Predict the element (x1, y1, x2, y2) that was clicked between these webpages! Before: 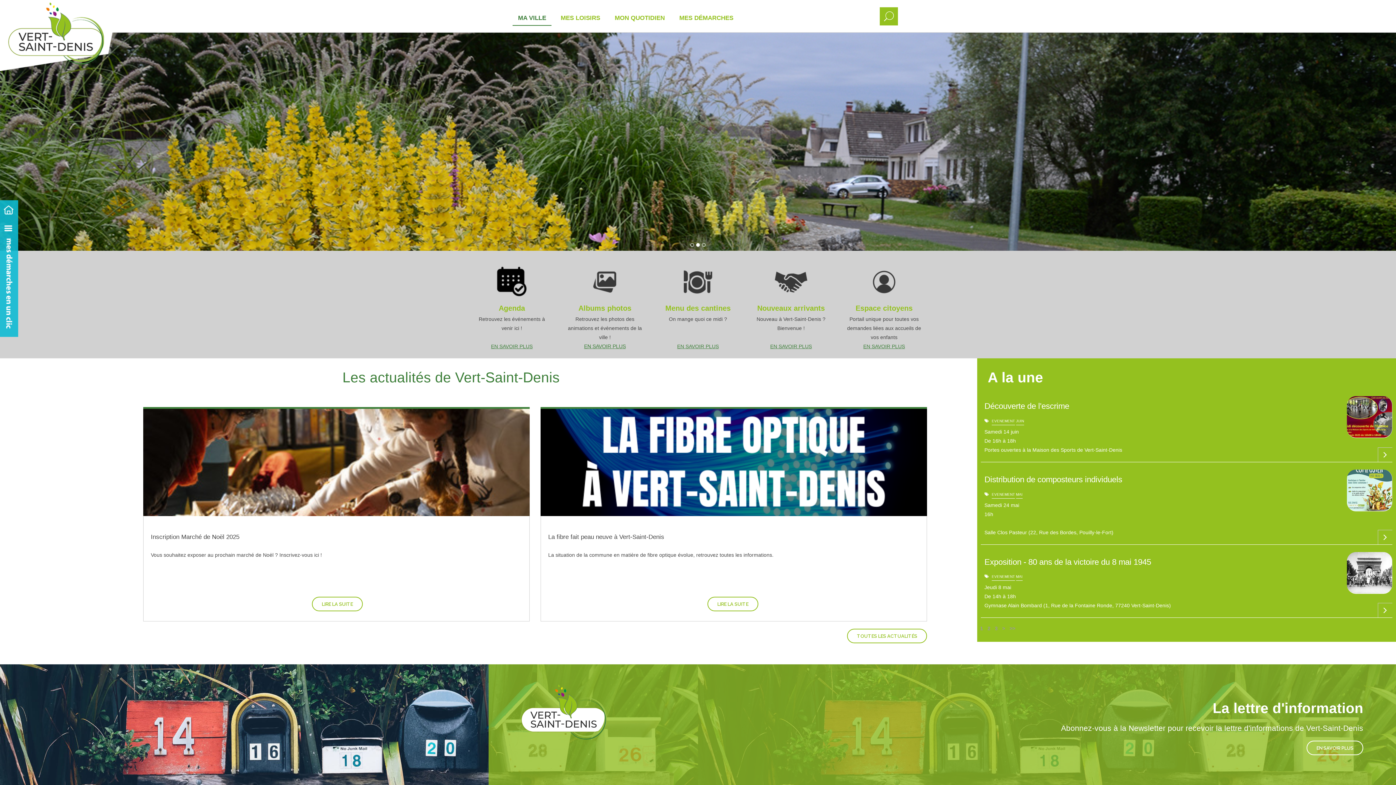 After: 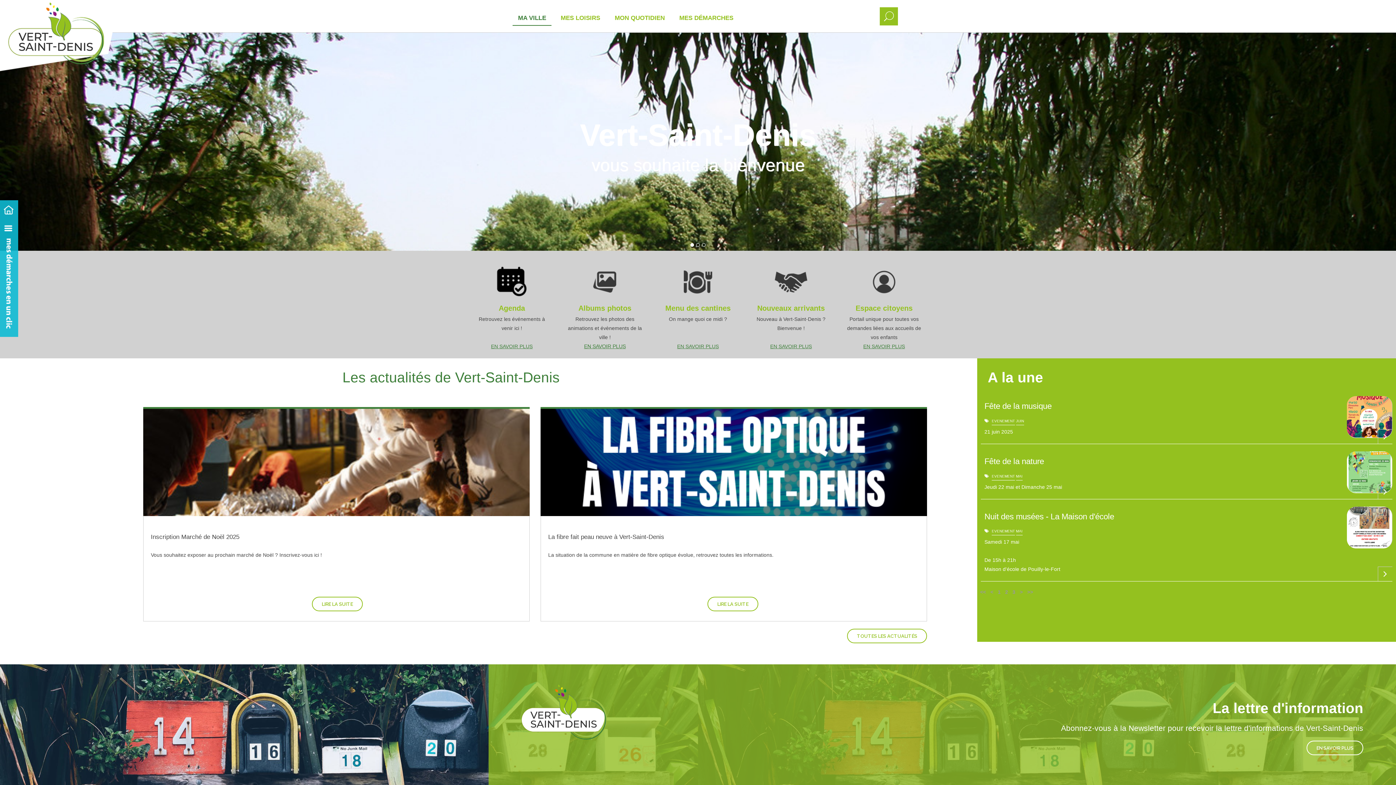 Action: bbox: (987, 625, 990, 631) label: 2